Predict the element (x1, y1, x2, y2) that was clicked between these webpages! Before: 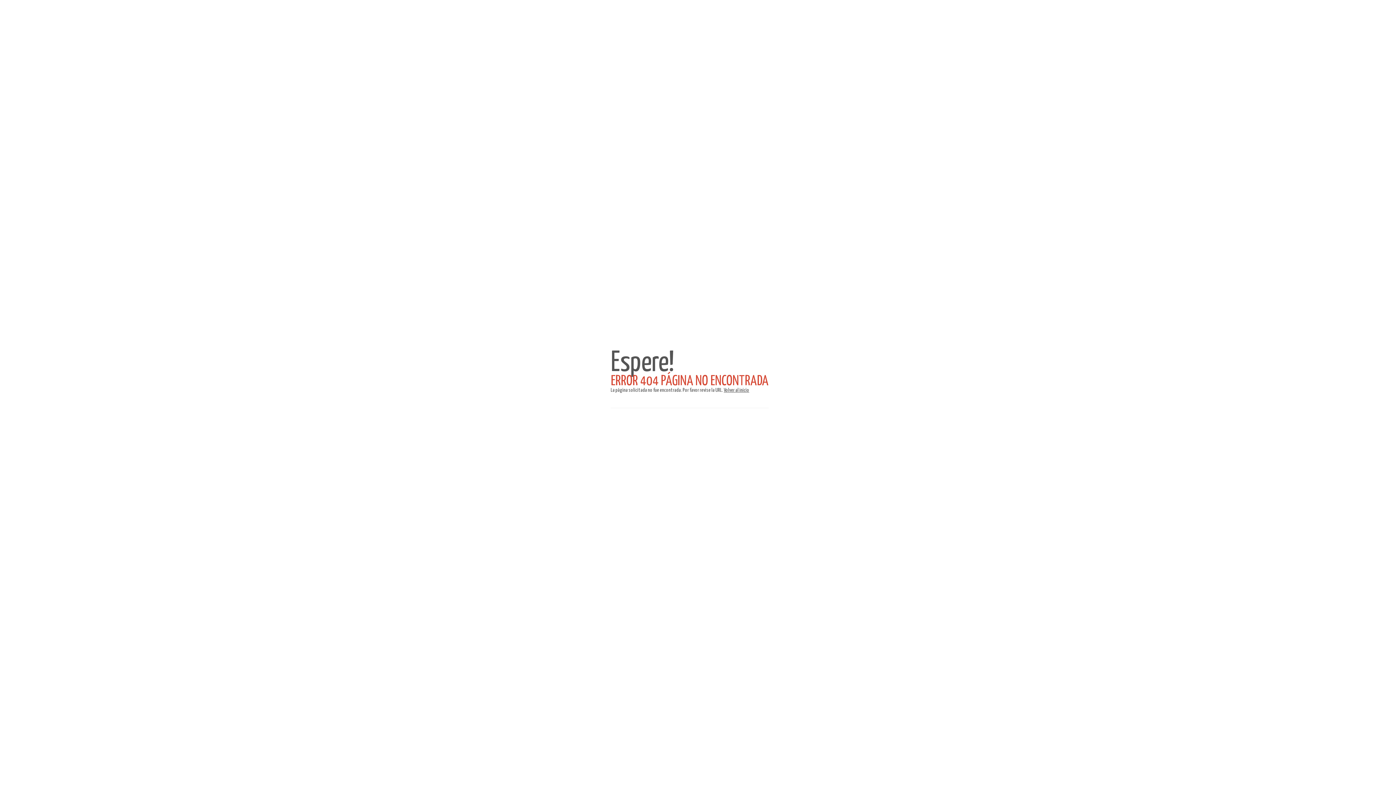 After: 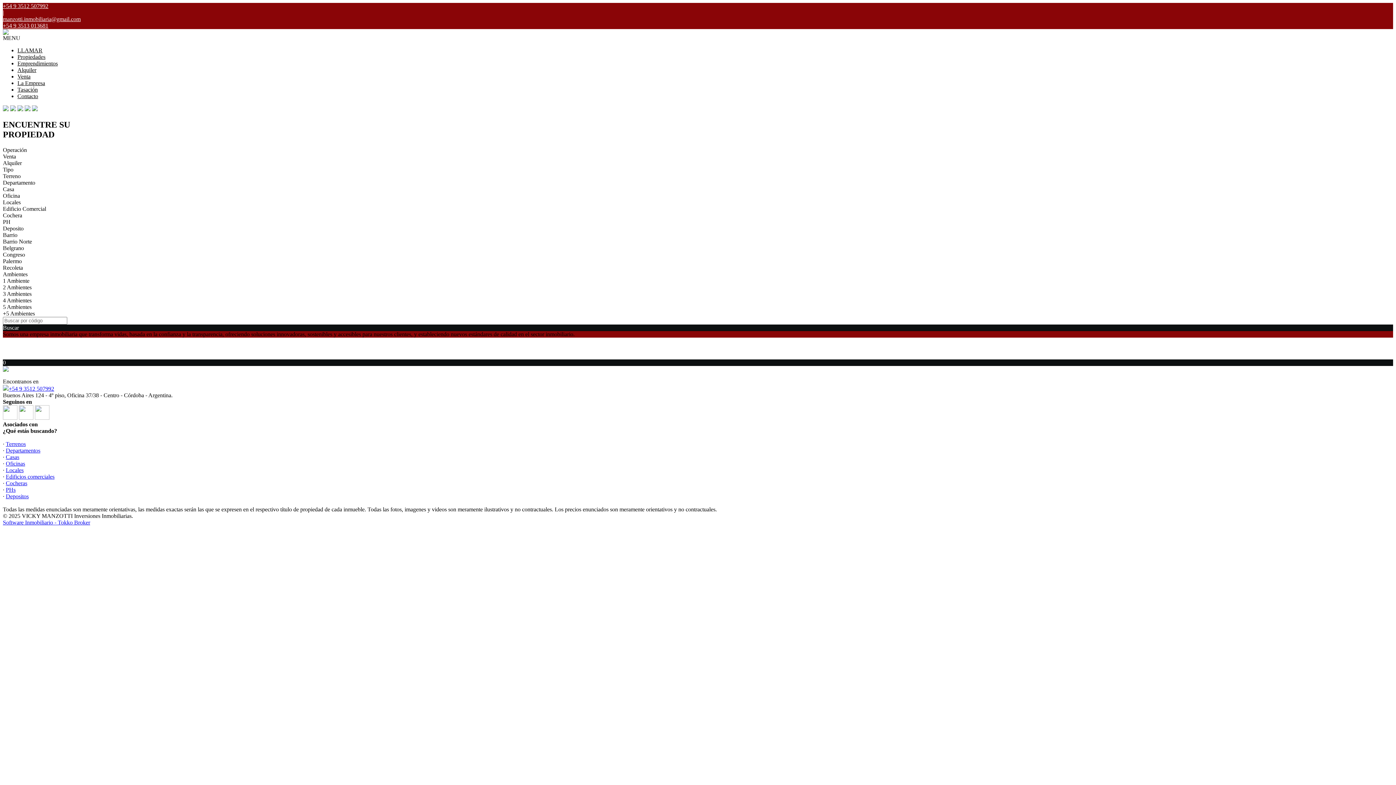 Action: bbox: (724, 388, 749, 393) label: Volver al inicio